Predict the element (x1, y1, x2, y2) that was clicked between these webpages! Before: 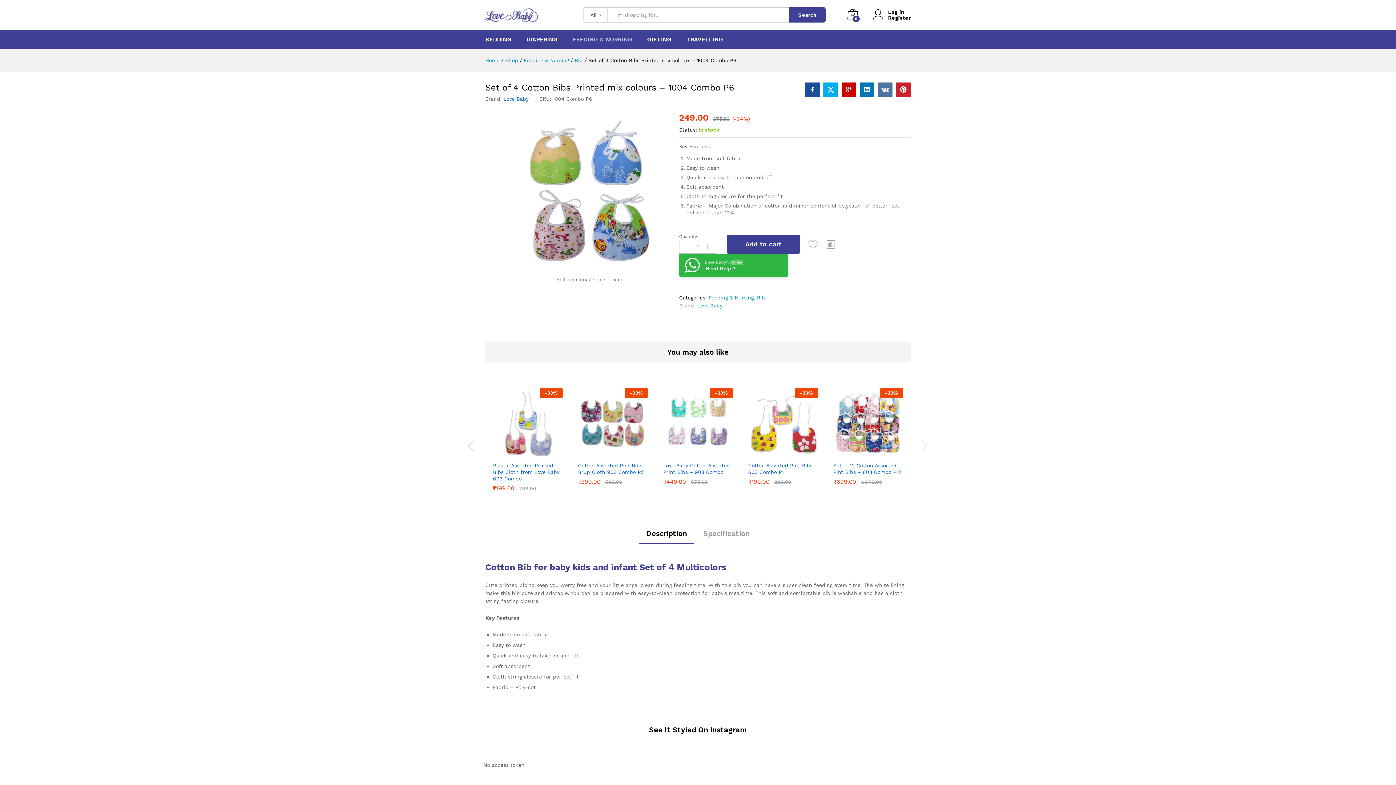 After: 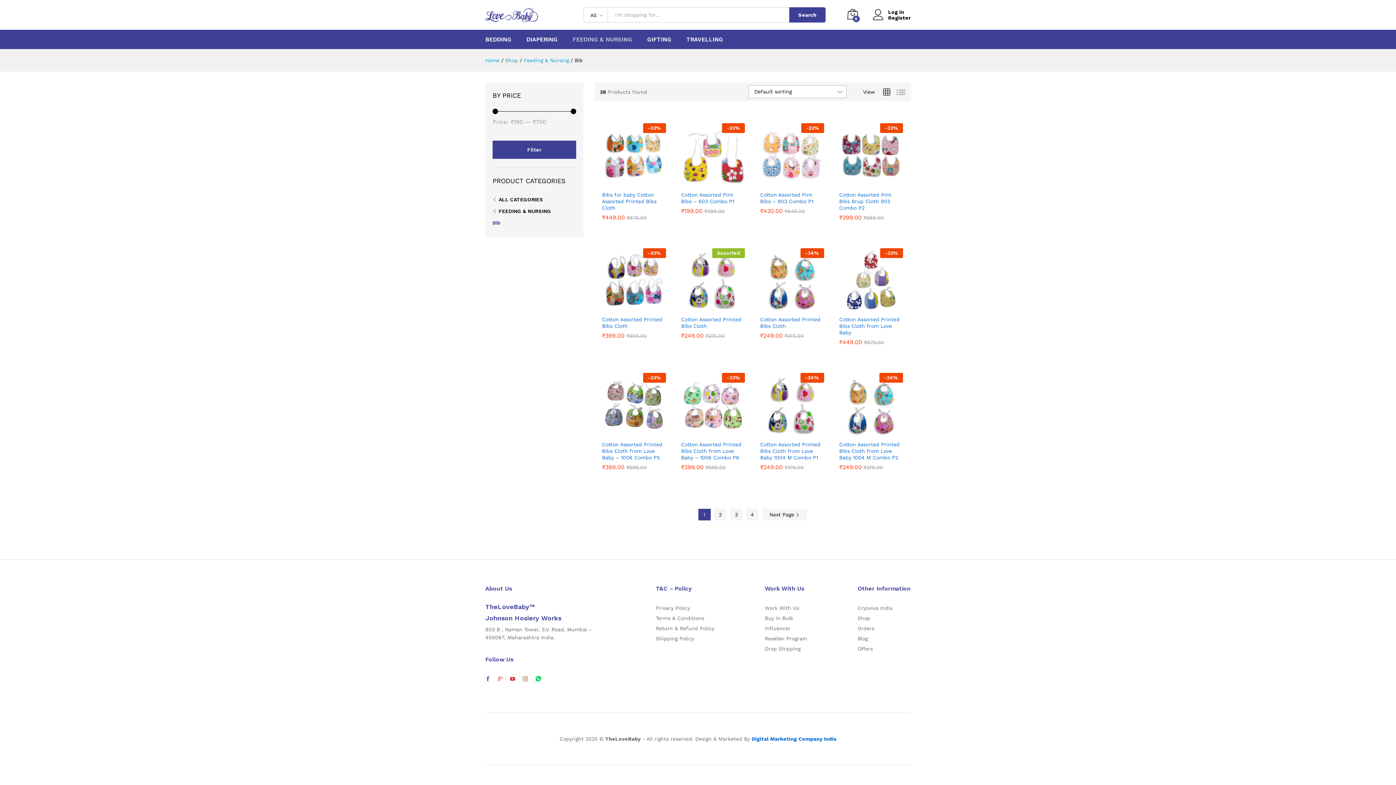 Action: bbox: (757, 294, 765, 300) label: Bib